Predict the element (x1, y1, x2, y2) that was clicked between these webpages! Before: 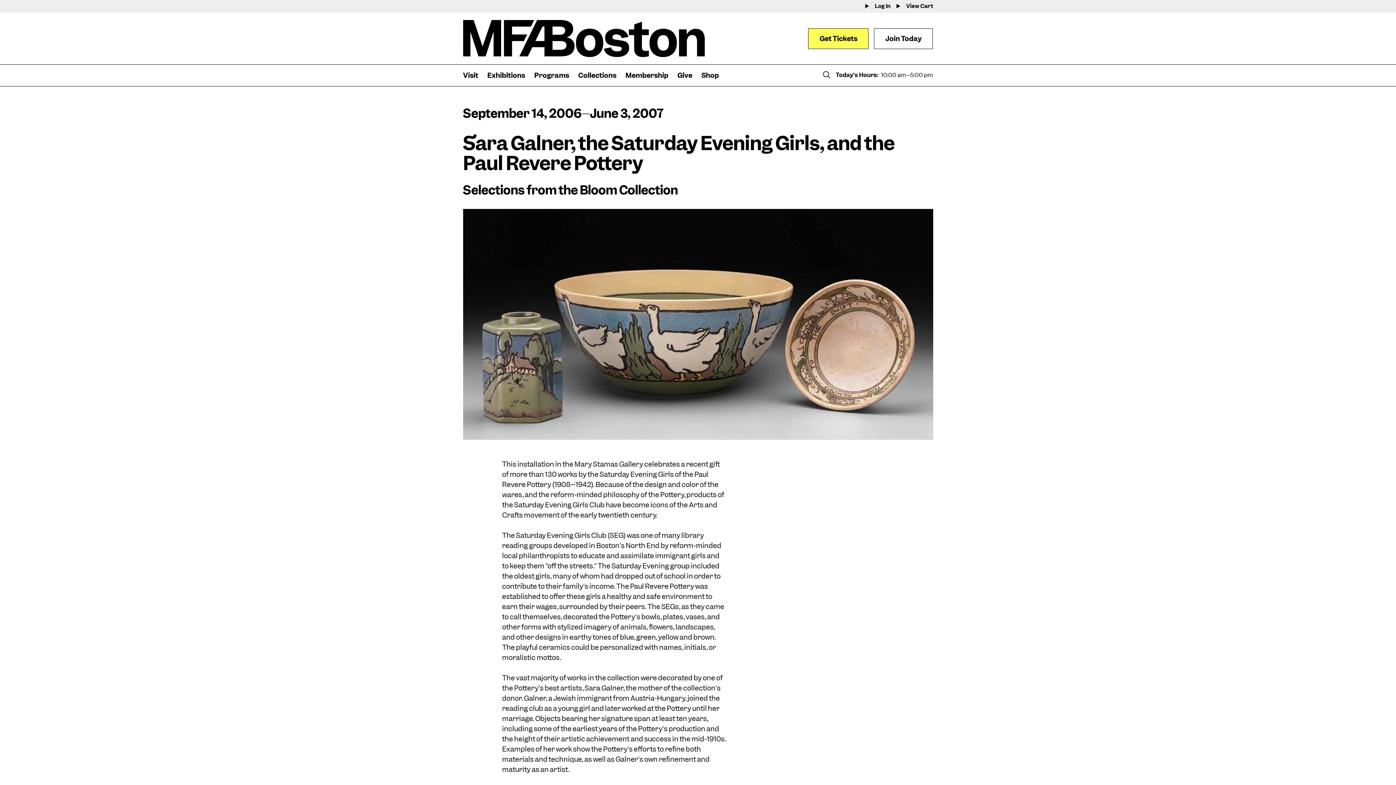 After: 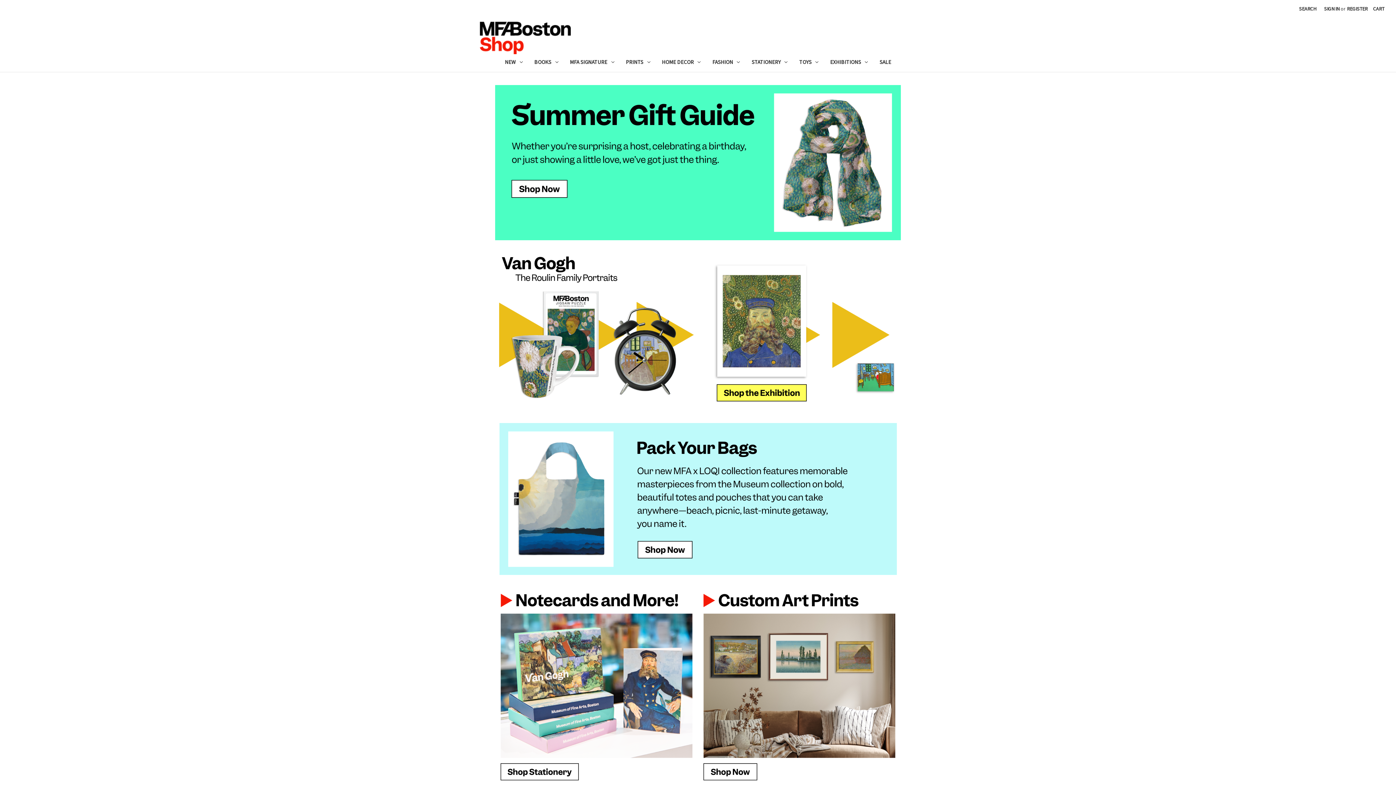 Action: label: Shop bbox: (701, 64, 728, 86)